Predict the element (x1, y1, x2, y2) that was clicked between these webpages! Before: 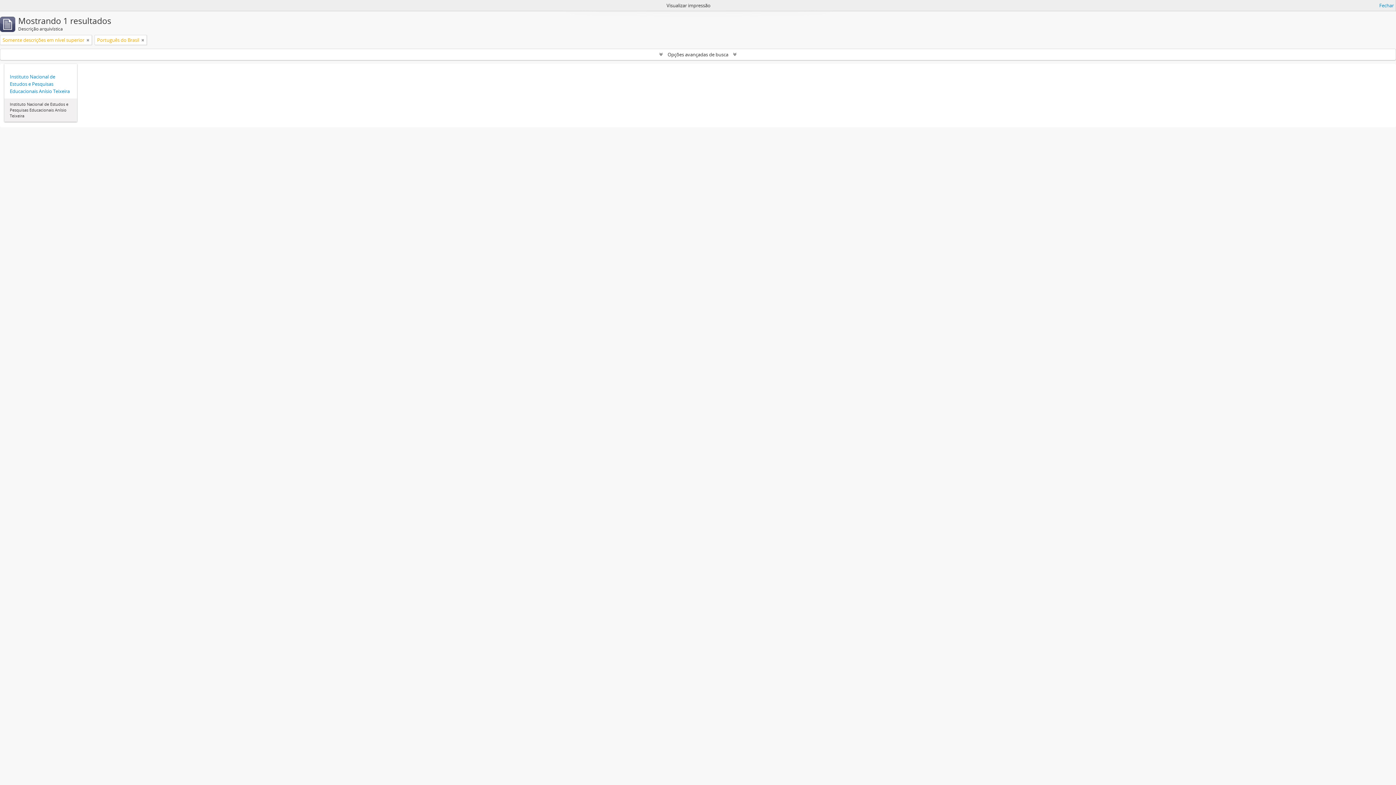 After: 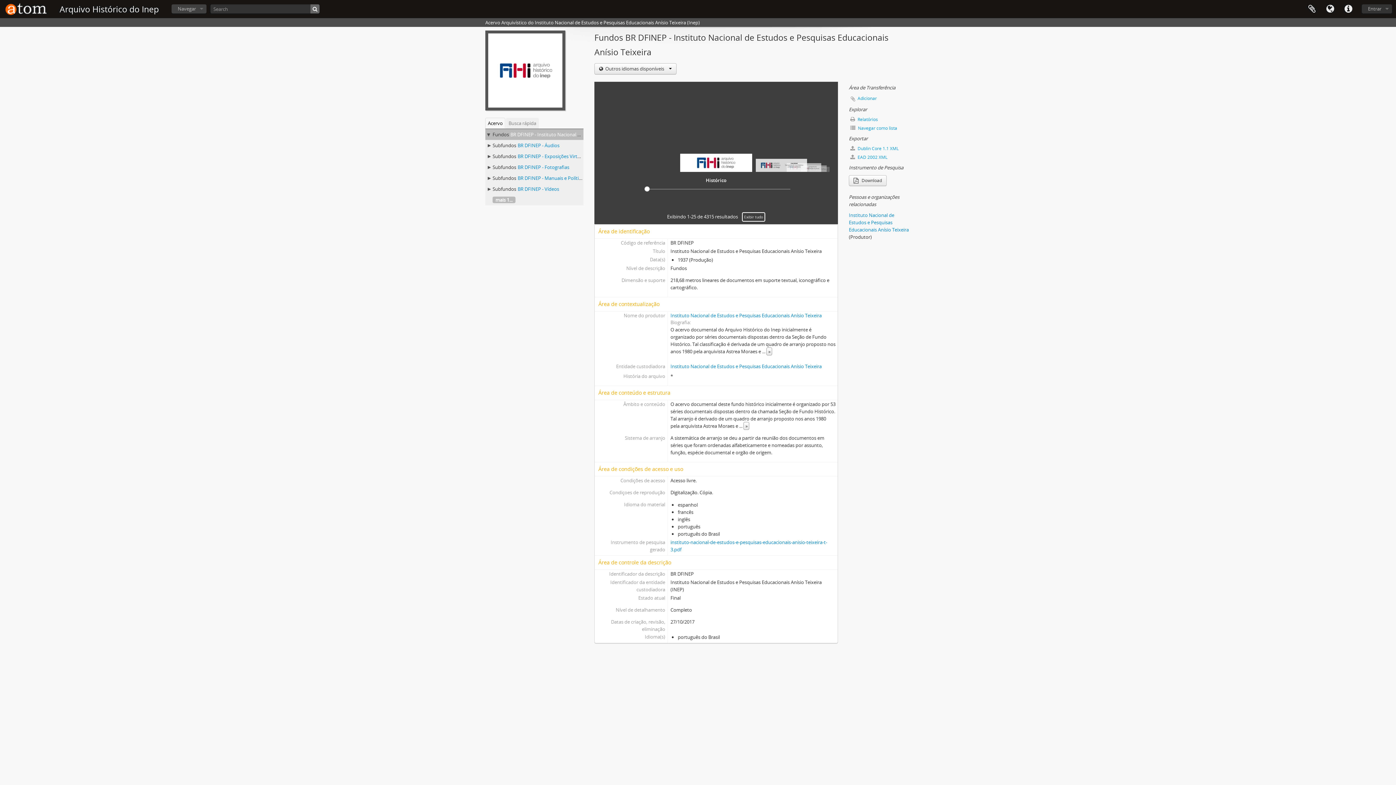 Action: bbox: (9, 73, 71, 94) label: Instituto Nacional de Estudos e Pesquisas Educacionais Anísio Teixeira